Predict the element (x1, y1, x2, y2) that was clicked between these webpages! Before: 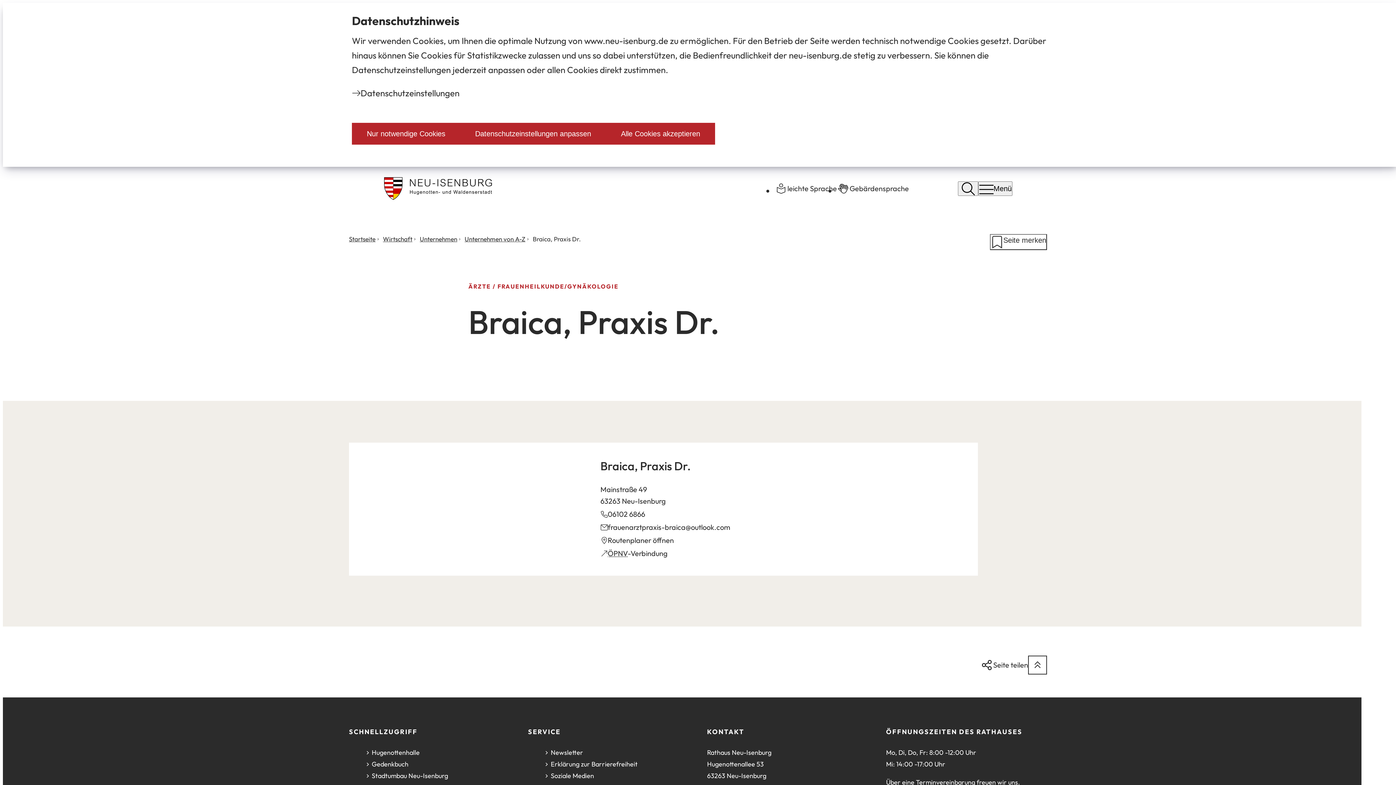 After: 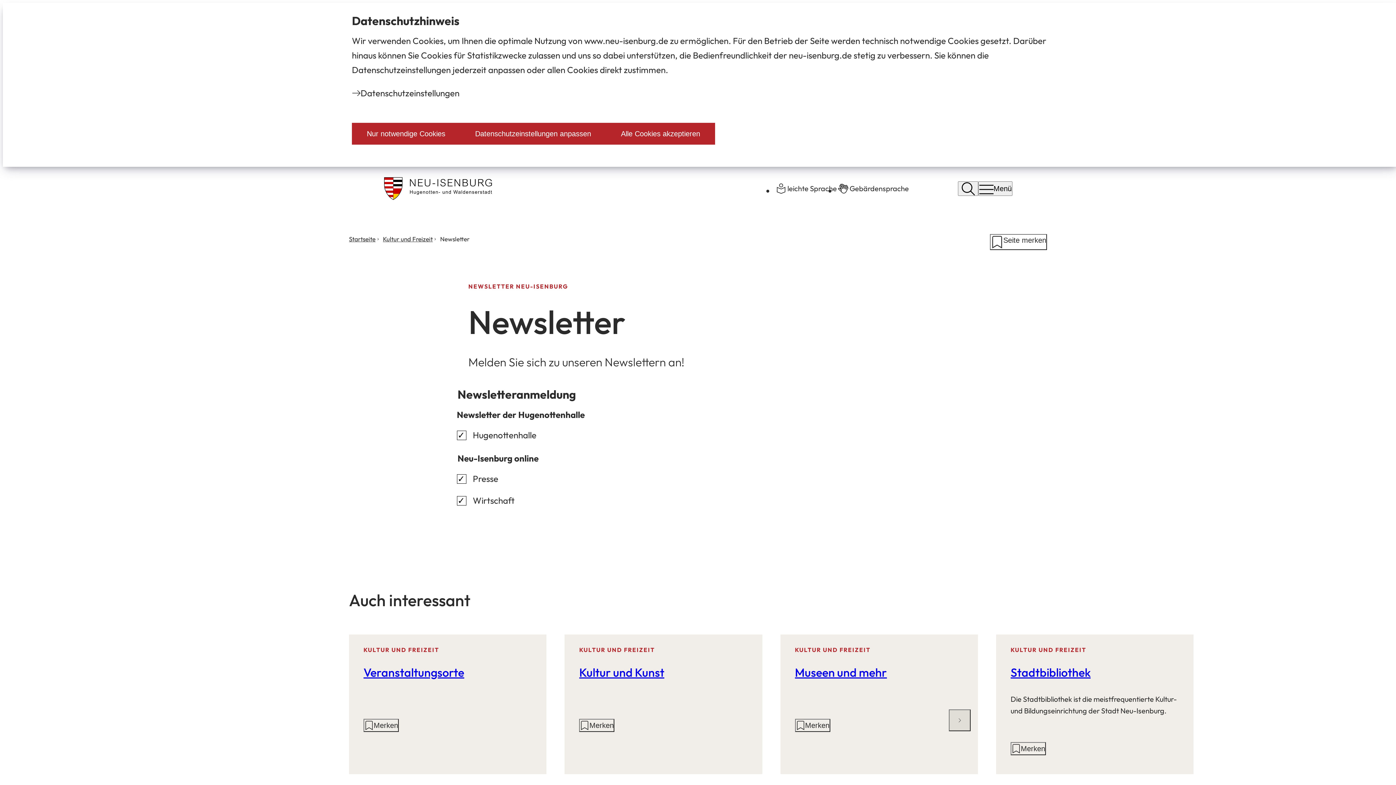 Action: label: Newsletter bbox: (542, 747, 689, 758)